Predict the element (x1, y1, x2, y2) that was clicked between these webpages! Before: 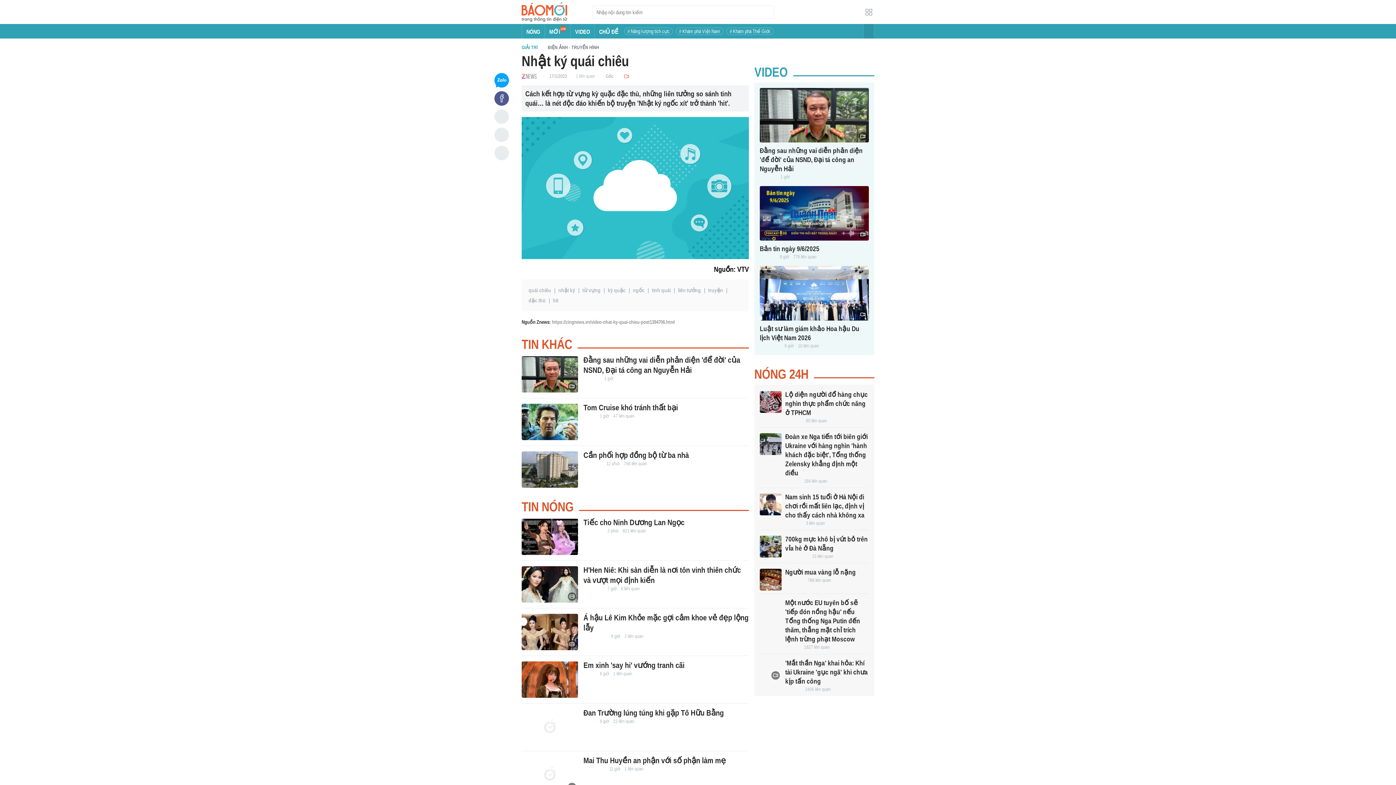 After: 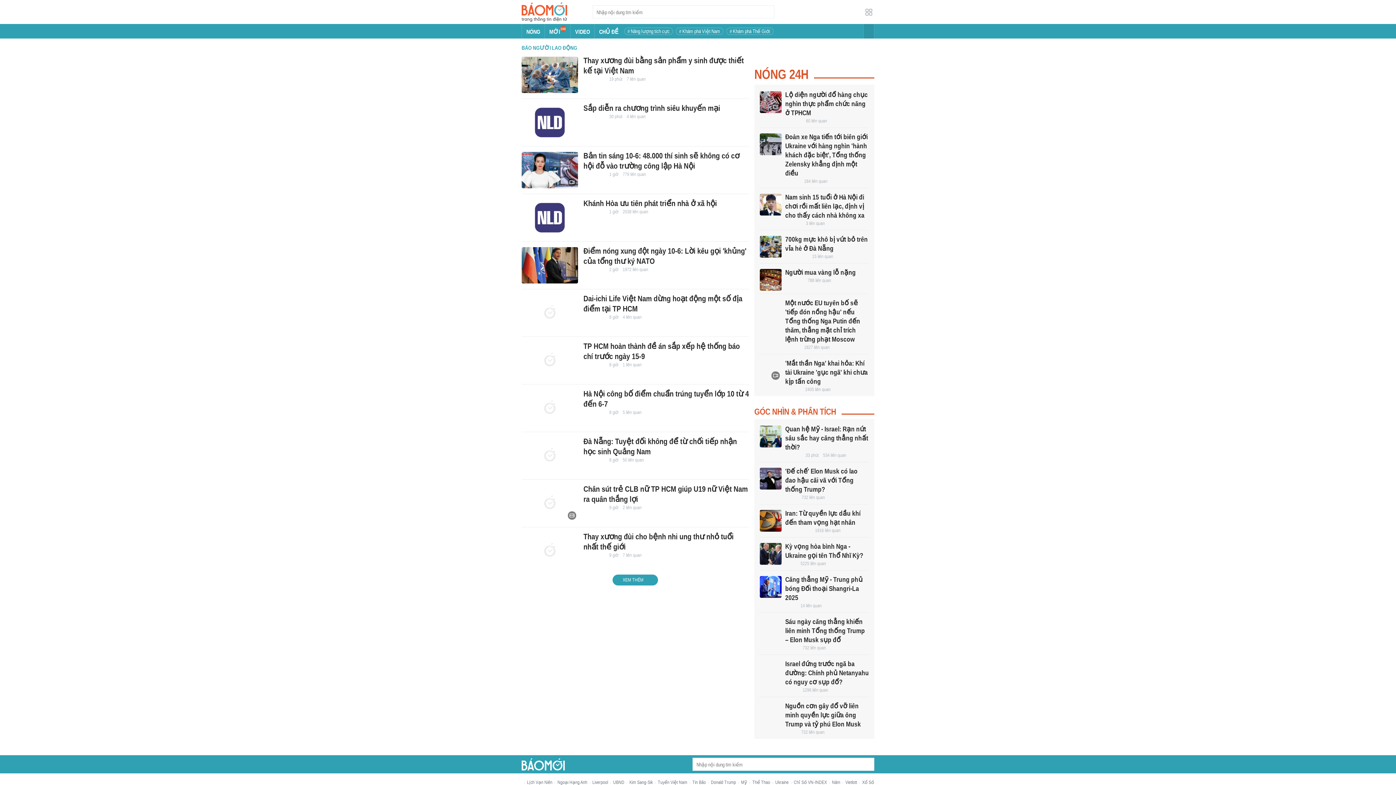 Action: bbox: (583, 766, 605, 772)